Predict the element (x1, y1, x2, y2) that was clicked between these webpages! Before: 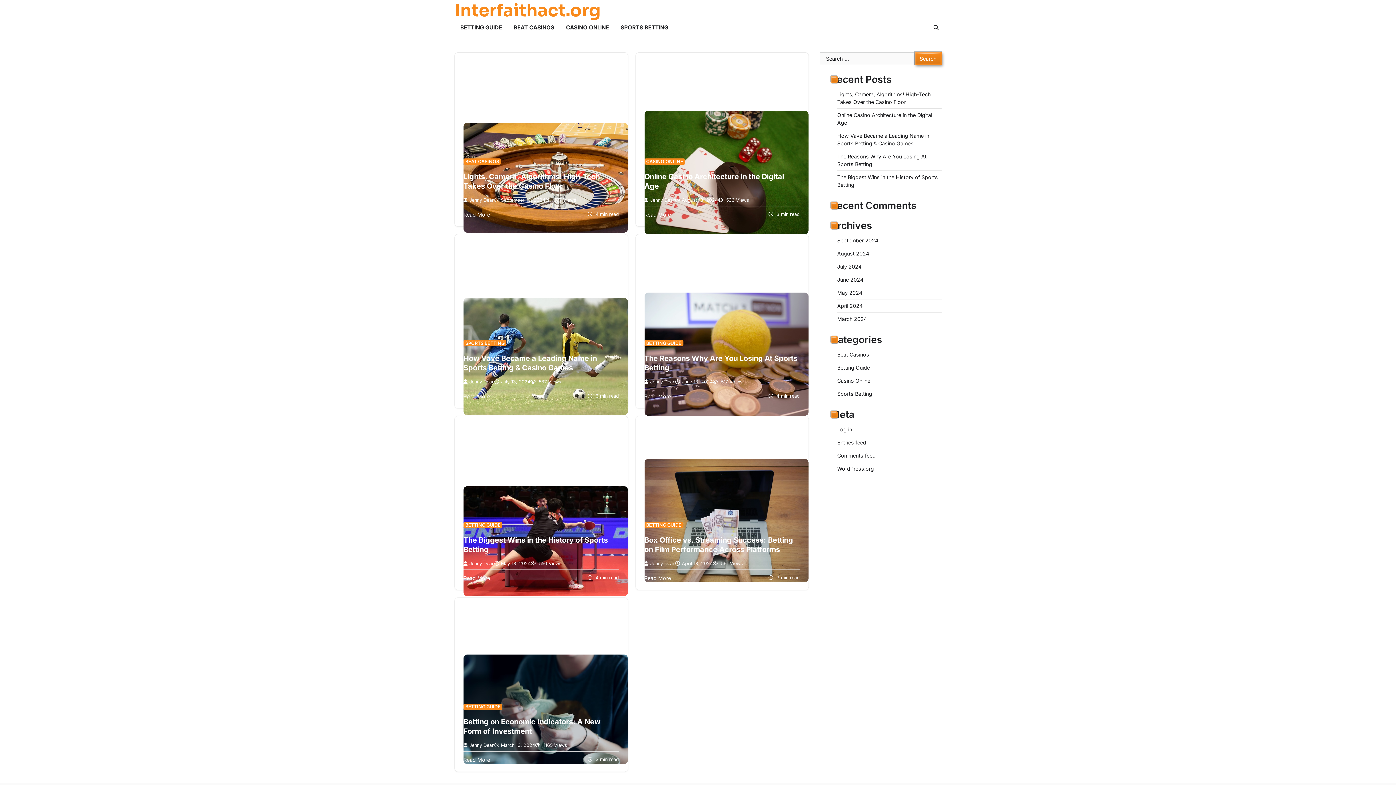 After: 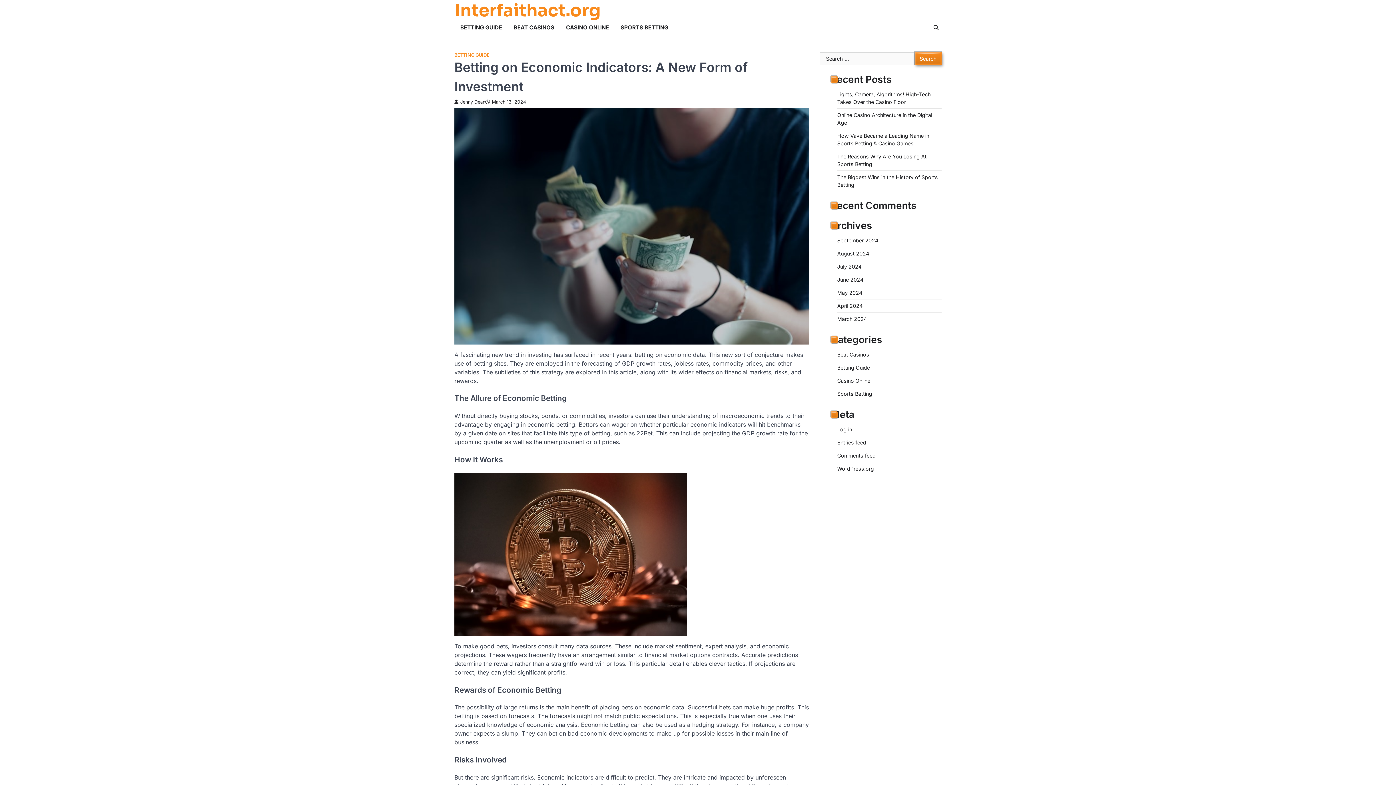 Action: bbox: (463, 757, 490, 763) label: Read More